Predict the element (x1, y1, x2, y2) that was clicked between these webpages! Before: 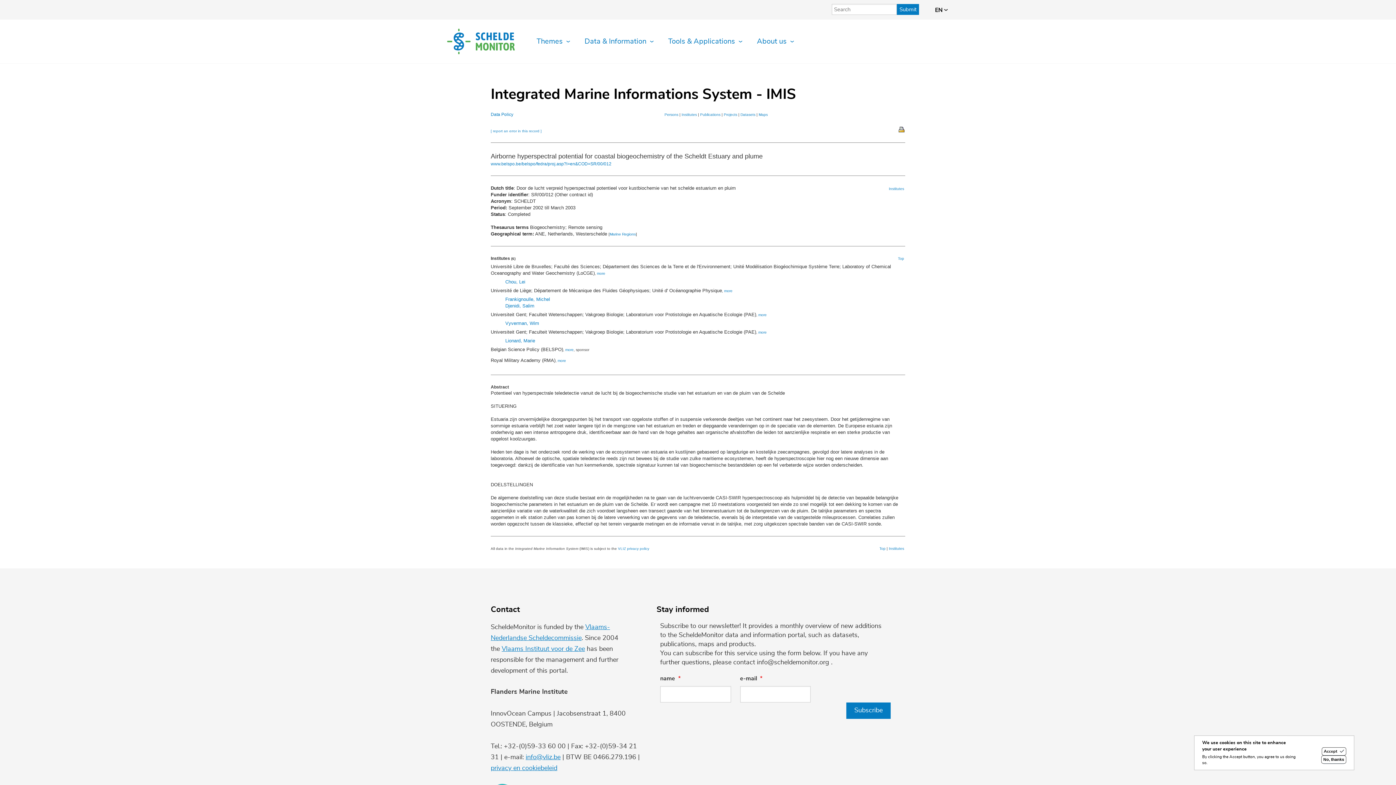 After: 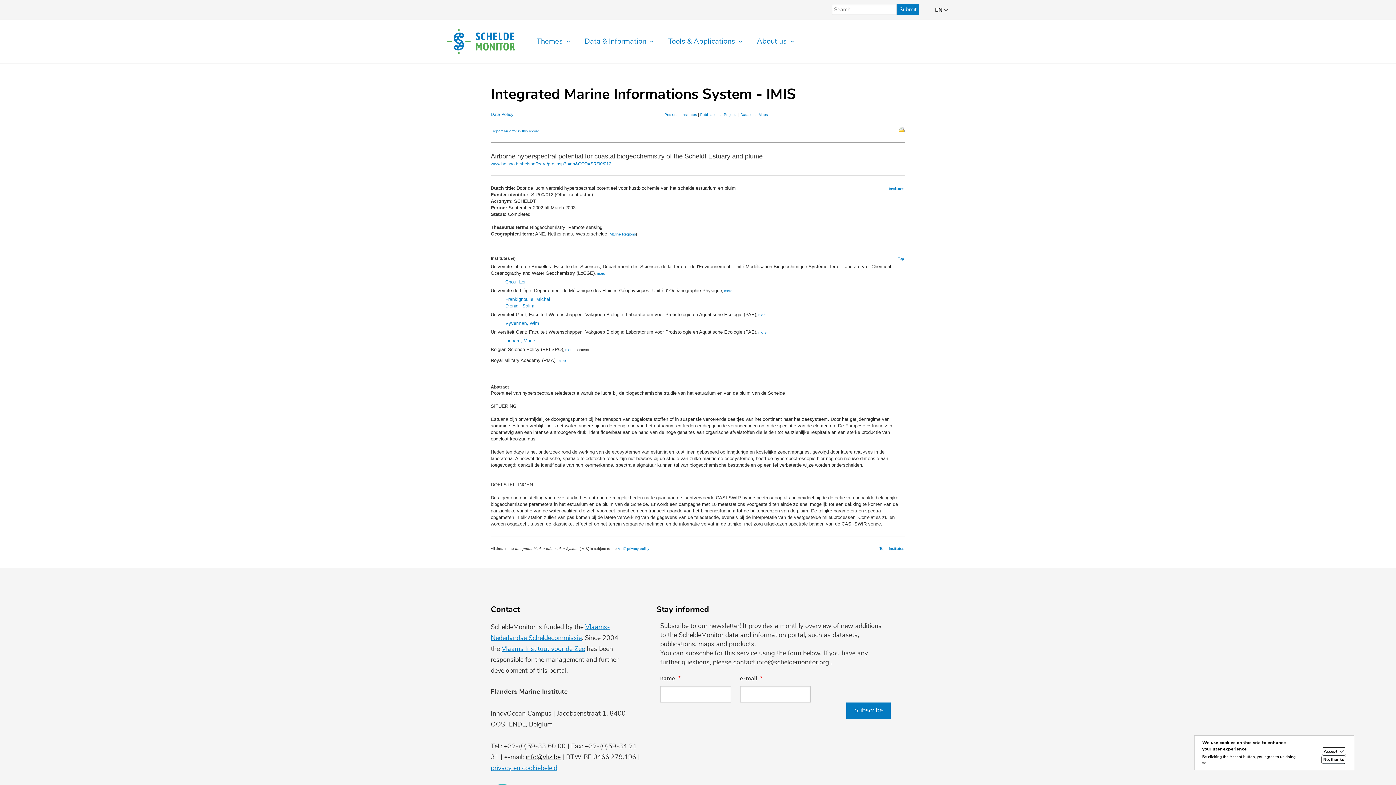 Action: bbox: (525, 754, 560, 761) label: info@vliz.be